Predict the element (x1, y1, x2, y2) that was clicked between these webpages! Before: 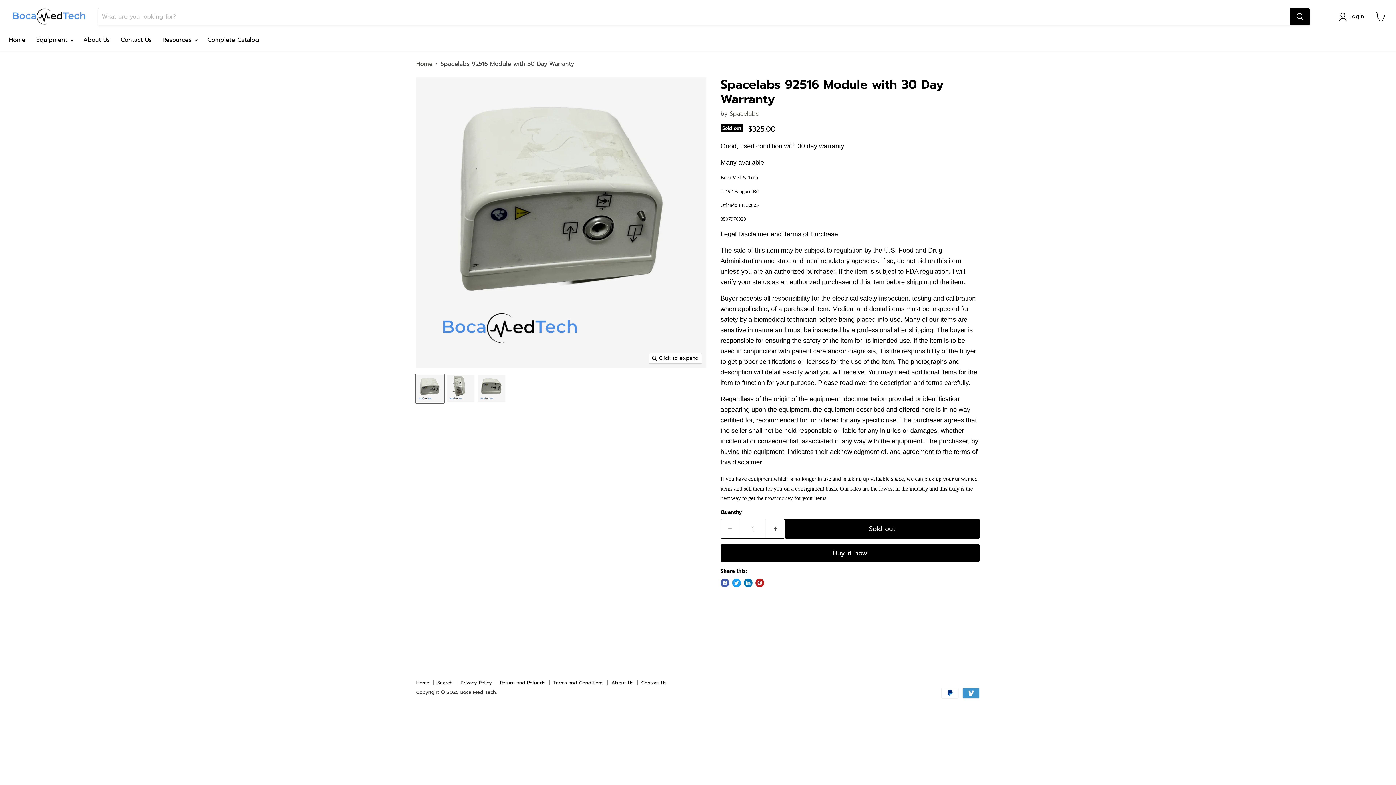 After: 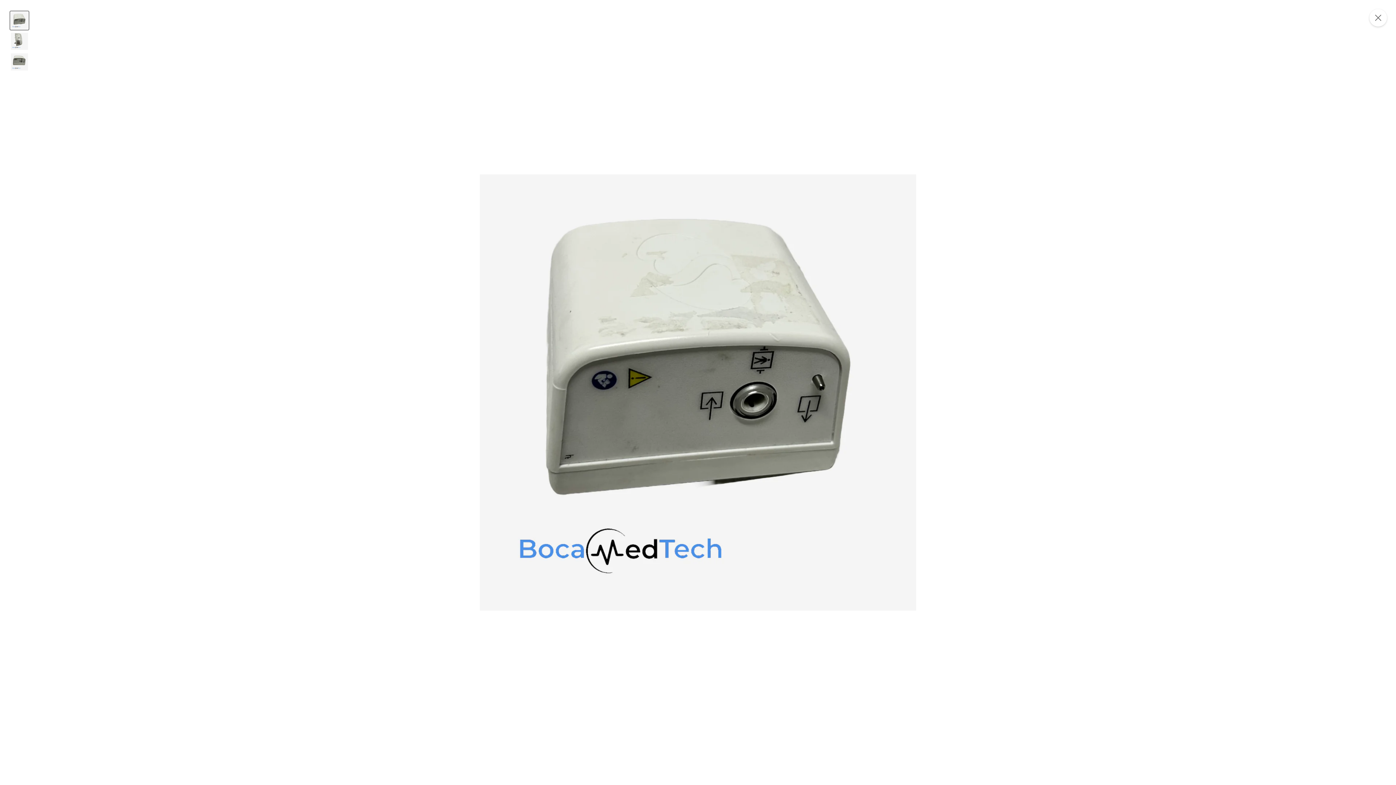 Action: bbox: (649, 353, 702, 363) label: Click to expand